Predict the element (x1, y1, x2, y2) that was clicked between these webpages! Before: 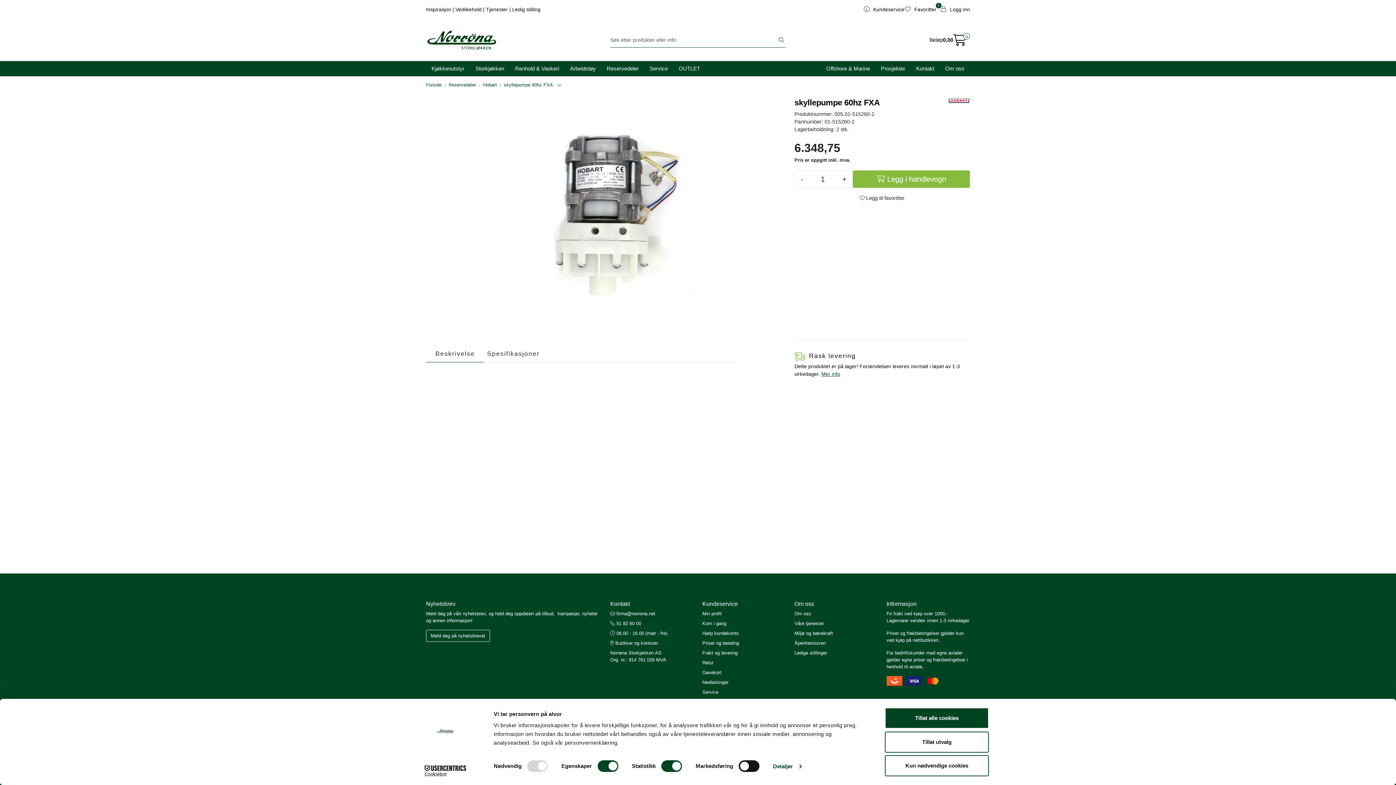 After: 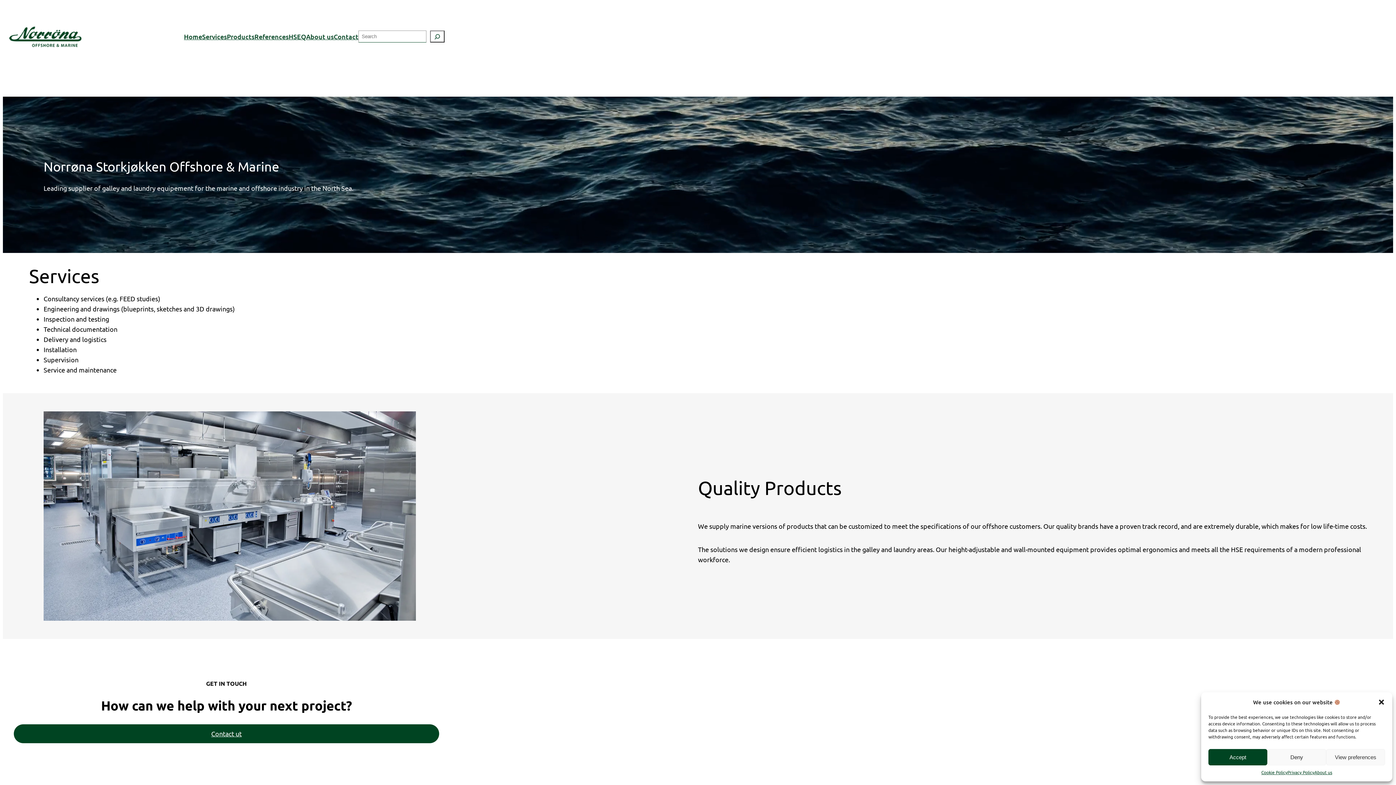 Action: bbox: (821, 61, 875, 76) label: Offshore & Marine